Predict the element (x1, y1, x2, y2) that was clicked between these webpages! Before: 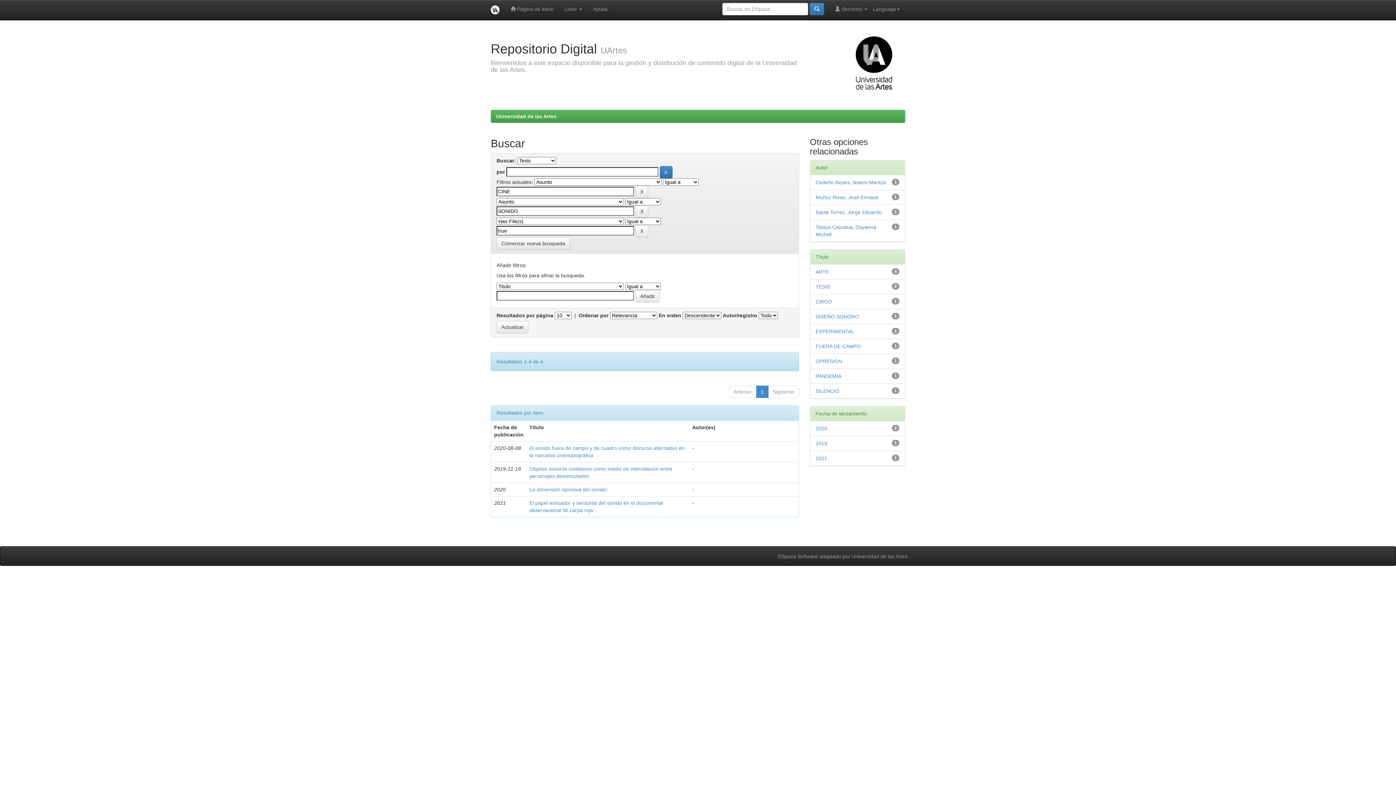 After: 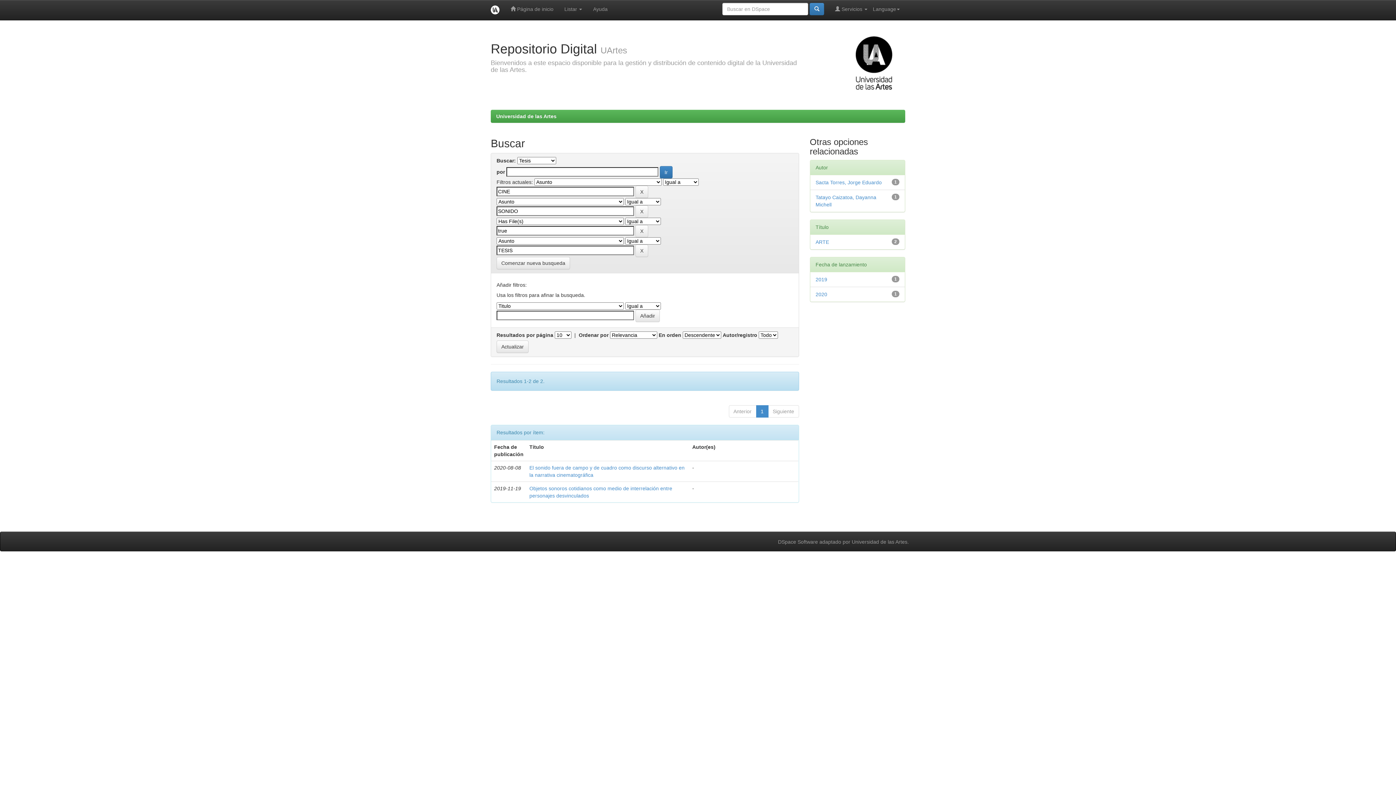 Action: bbox: (815, 284, 830, 289) label: TESIS